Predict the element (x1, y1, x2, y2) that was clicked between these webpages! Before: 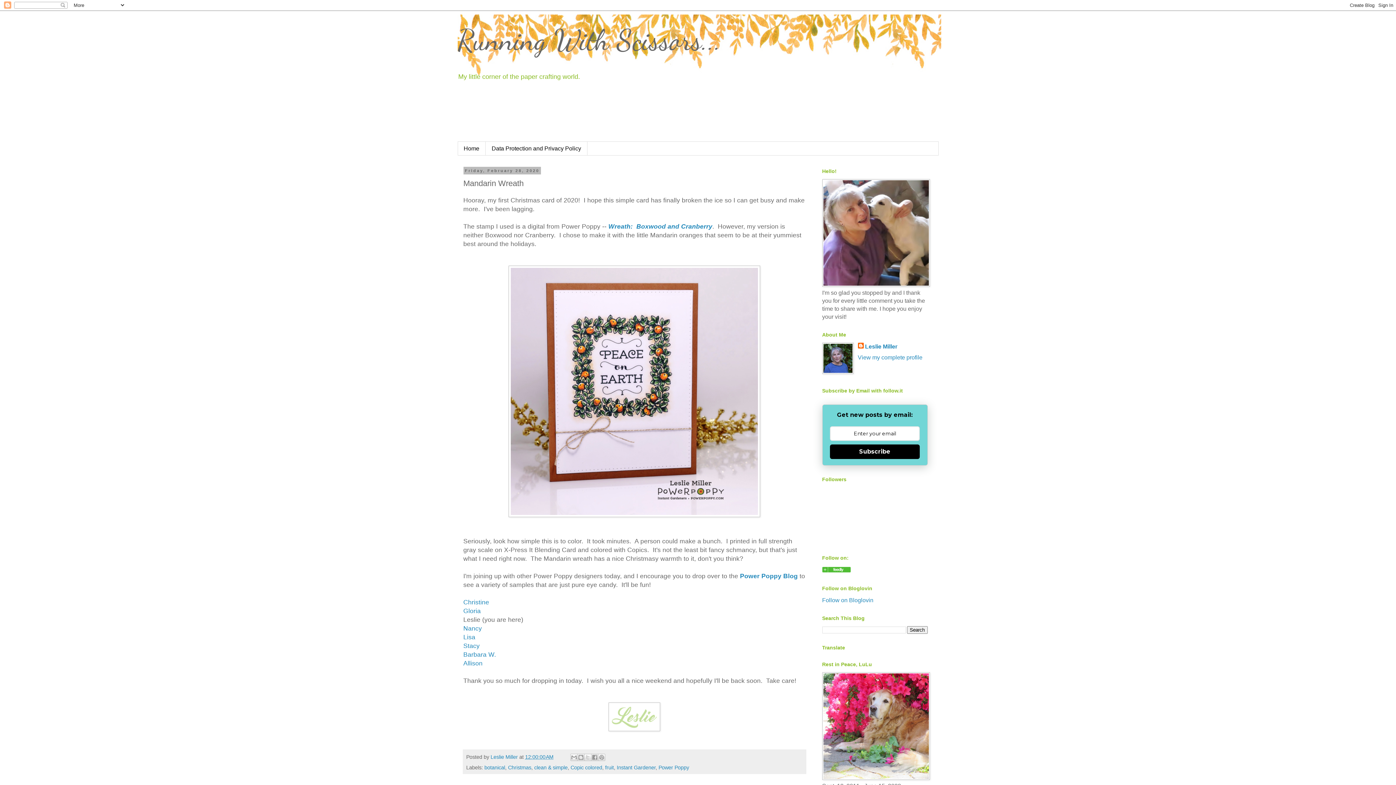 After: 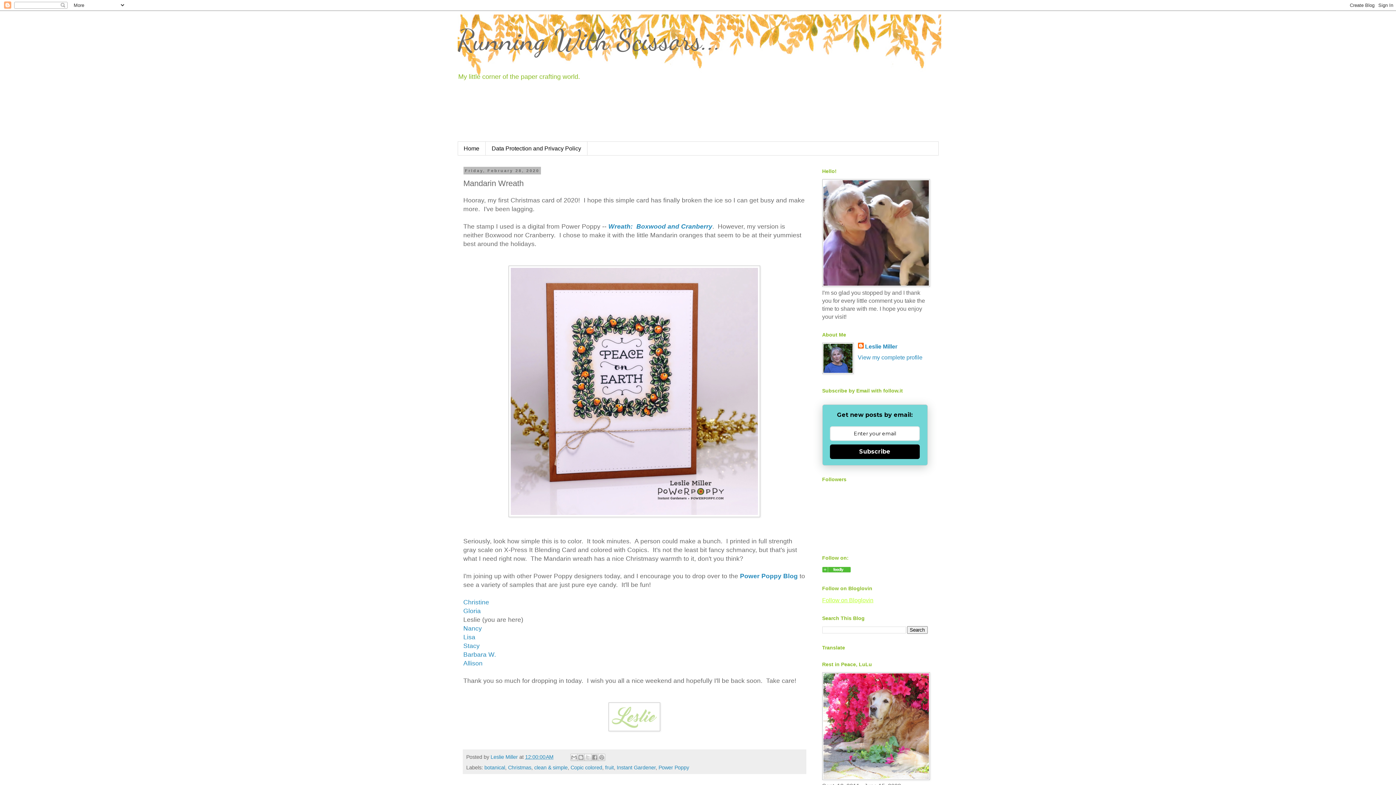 Action: label: Follow on Bloglovin bbox: (822, 597, 873, 603)